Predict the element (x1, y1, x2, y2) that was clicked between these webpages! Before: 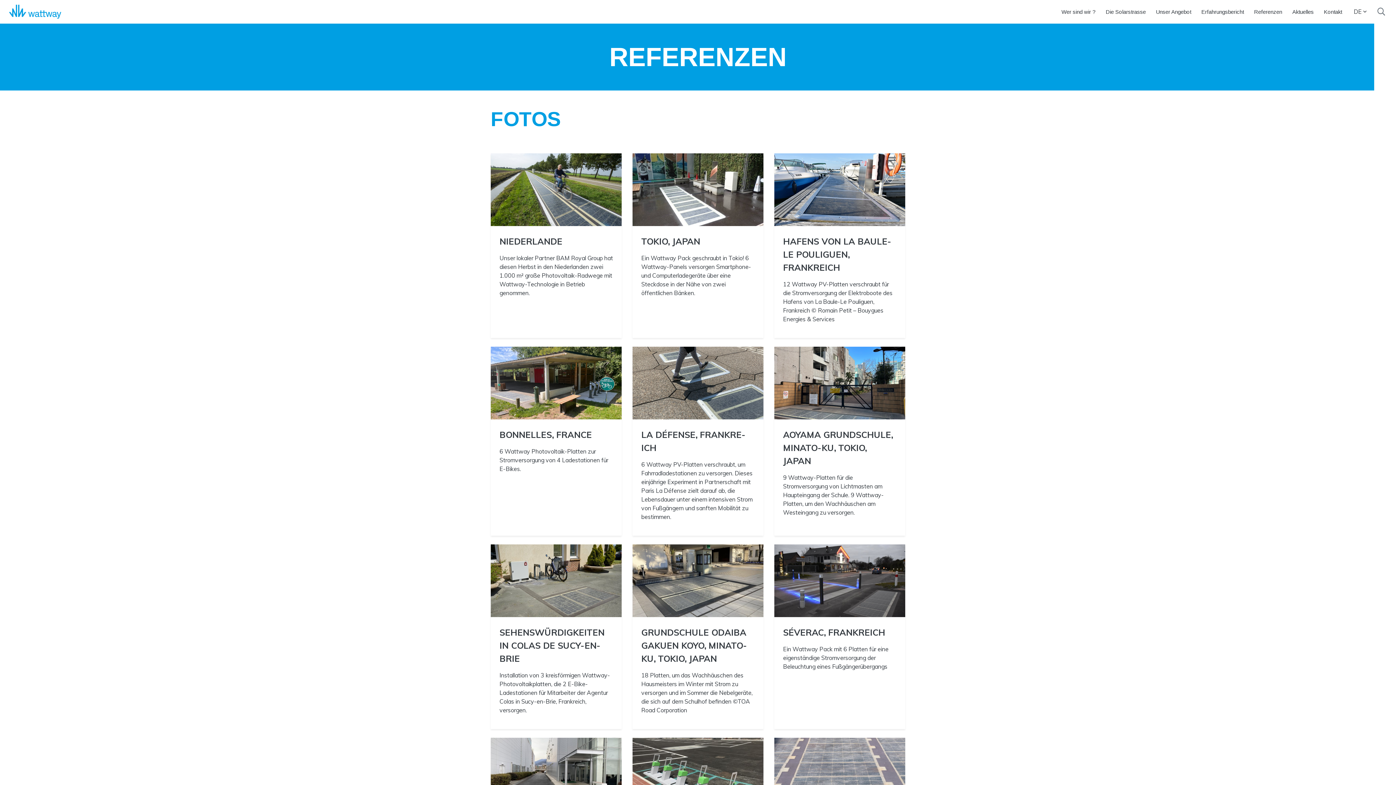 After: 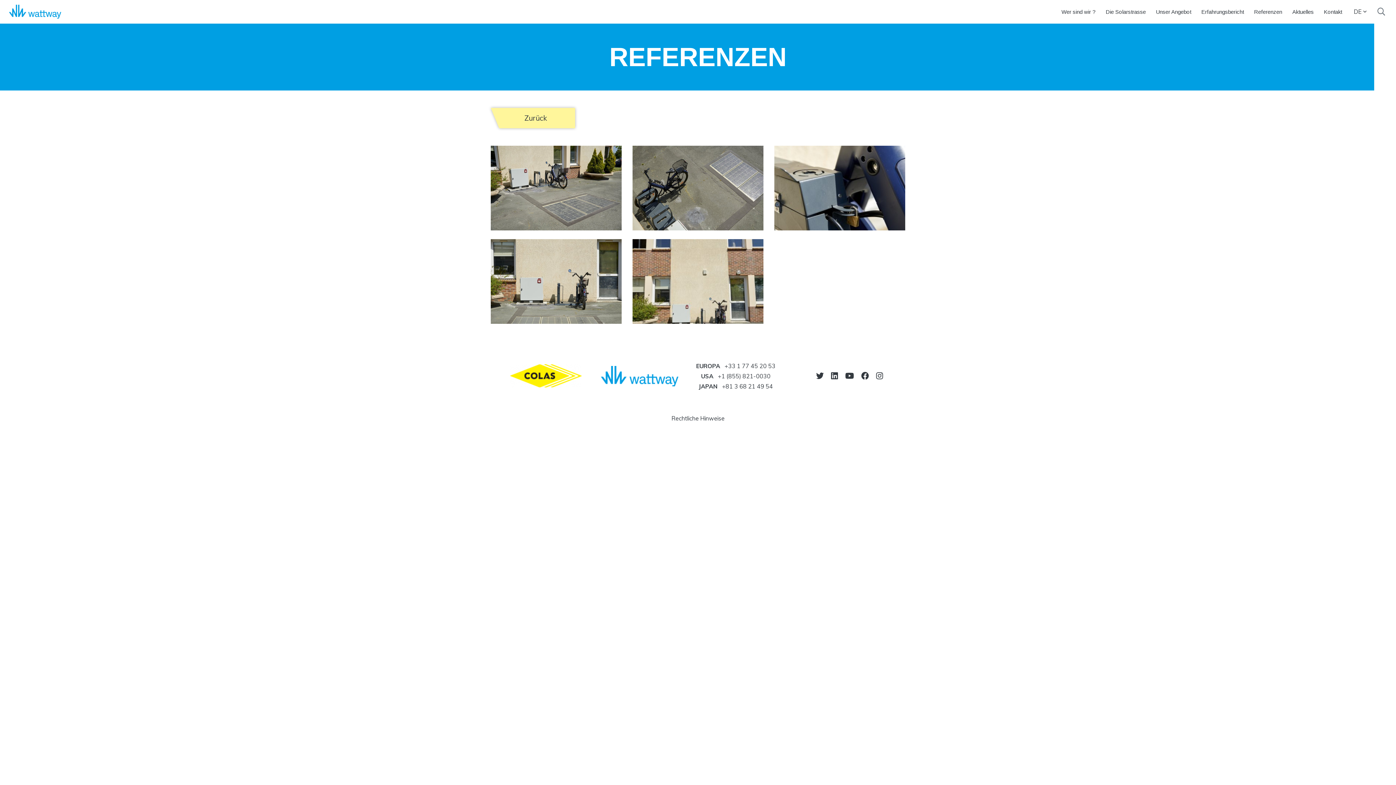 Action: bbox: (490, 544, 621, 729) label: SE­HENSWÜRDIGKEITEN IN CO­LAS DE SUCY-EN-BRIE

Installation von 3 kreisförmigen Wattway-Photovoltaikplatten, die 2 E-Bike-Ladestationen für Mitarbeiter der Agentur Colas in Sucy-en-Brie, Frankreich, versorgen.